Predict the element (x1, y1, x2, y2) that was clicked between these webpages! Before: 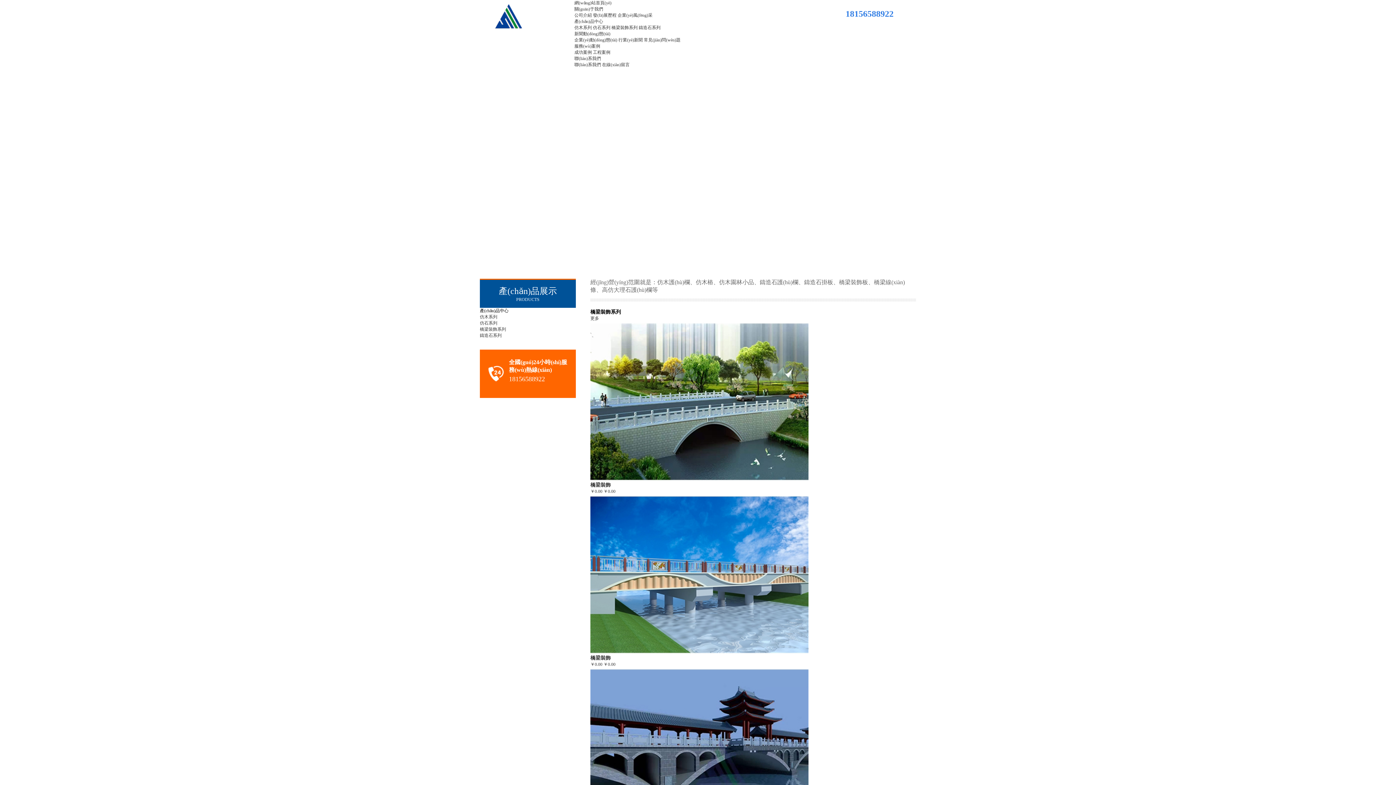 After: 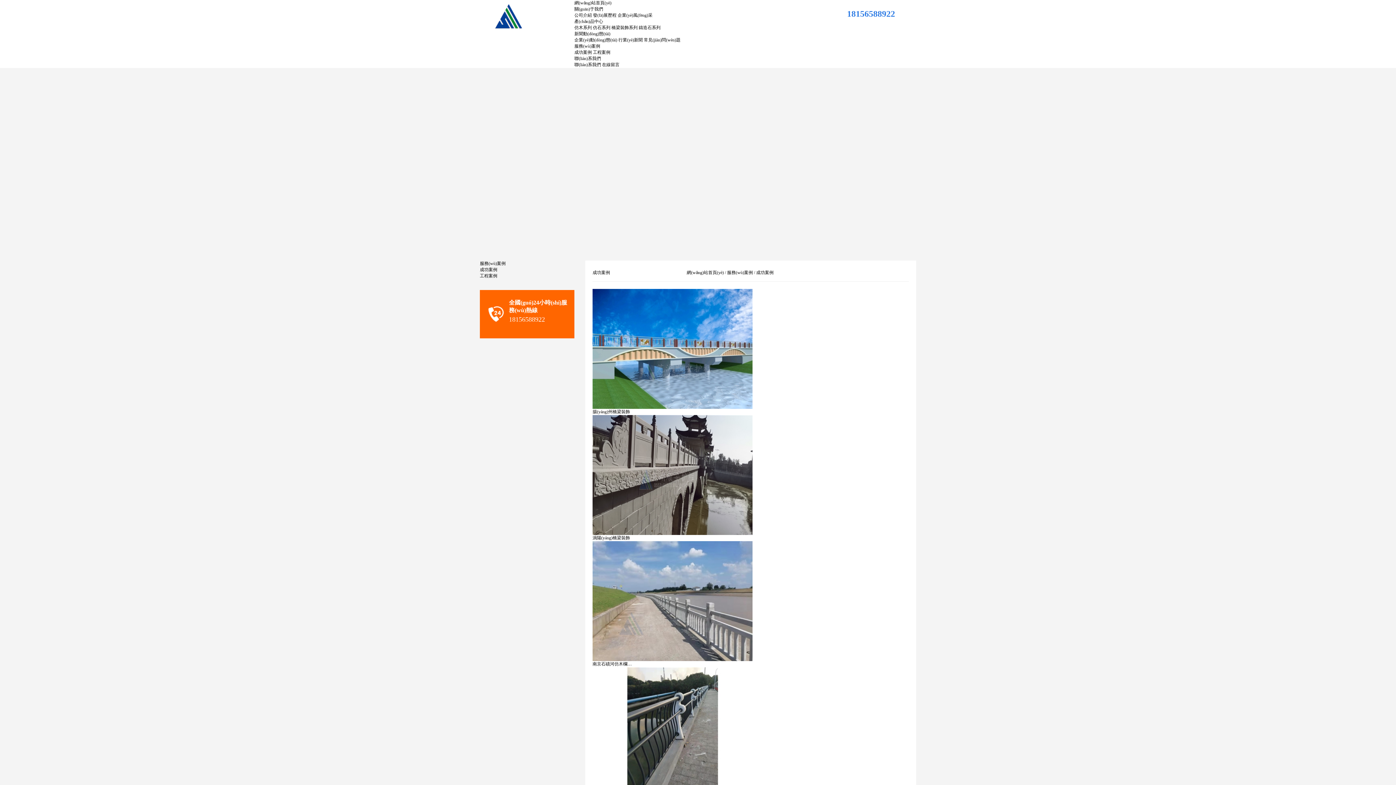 Action: label: 成功案例 bbox: (574, 49, 592, 54)